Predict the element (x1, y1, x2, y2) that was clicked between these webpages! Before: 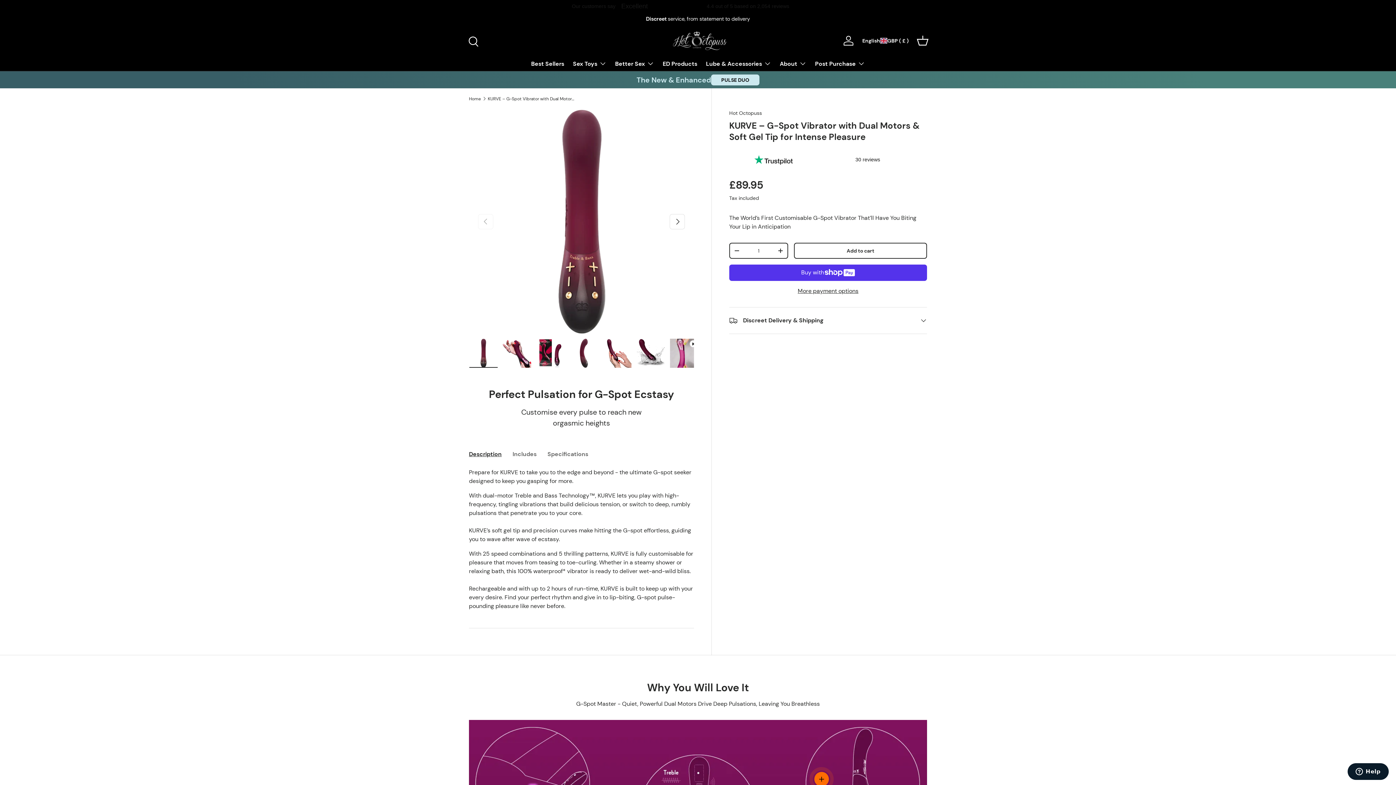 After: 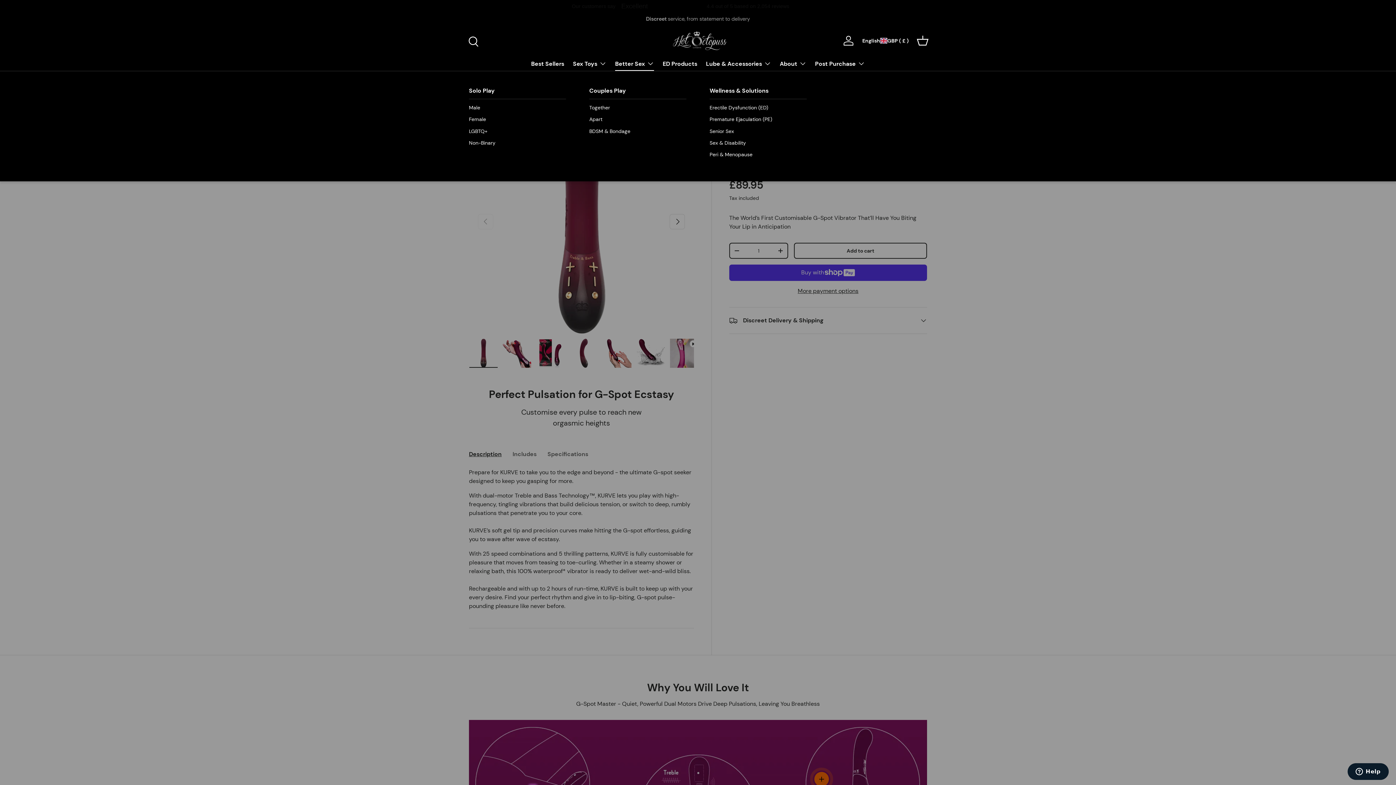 Action: label: Better Sex bbox: (615, 56, 654, 70)